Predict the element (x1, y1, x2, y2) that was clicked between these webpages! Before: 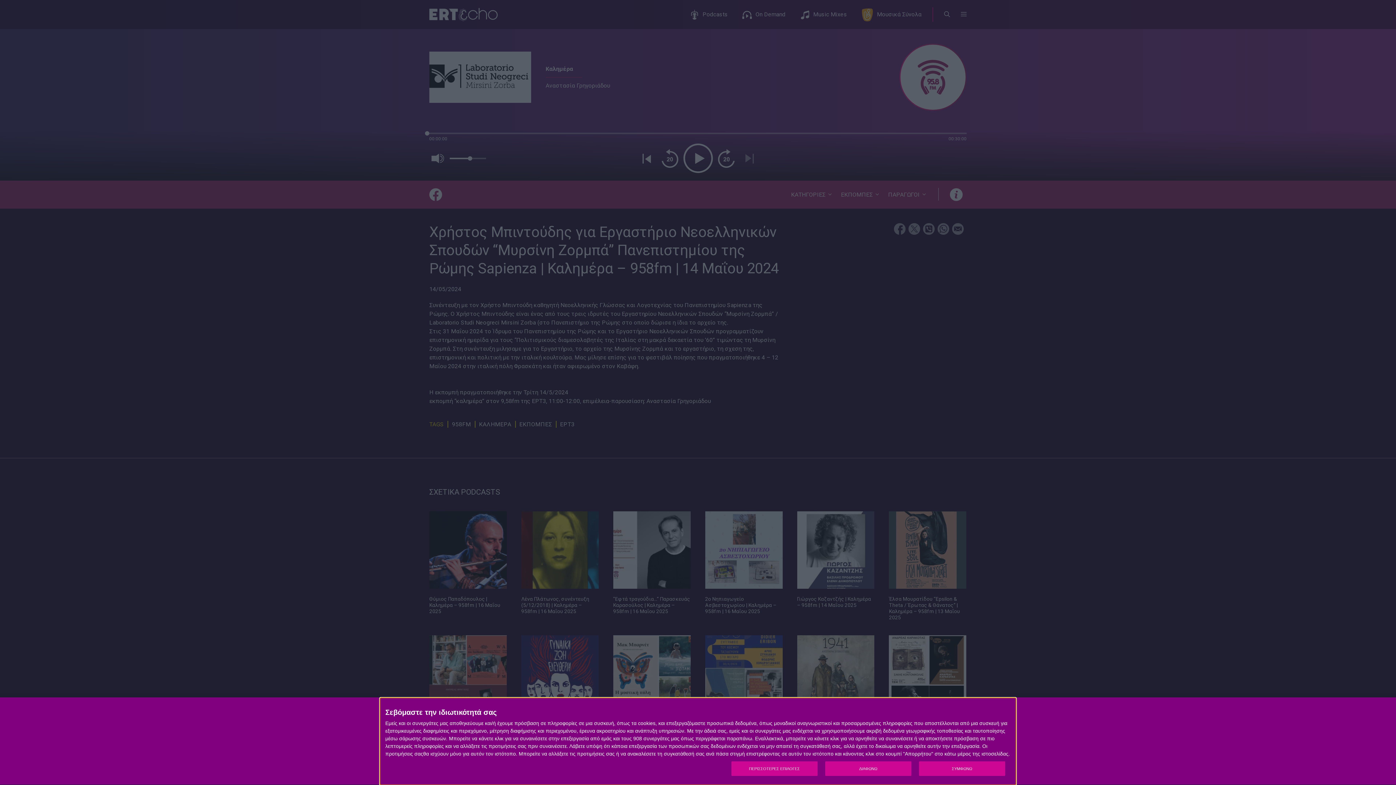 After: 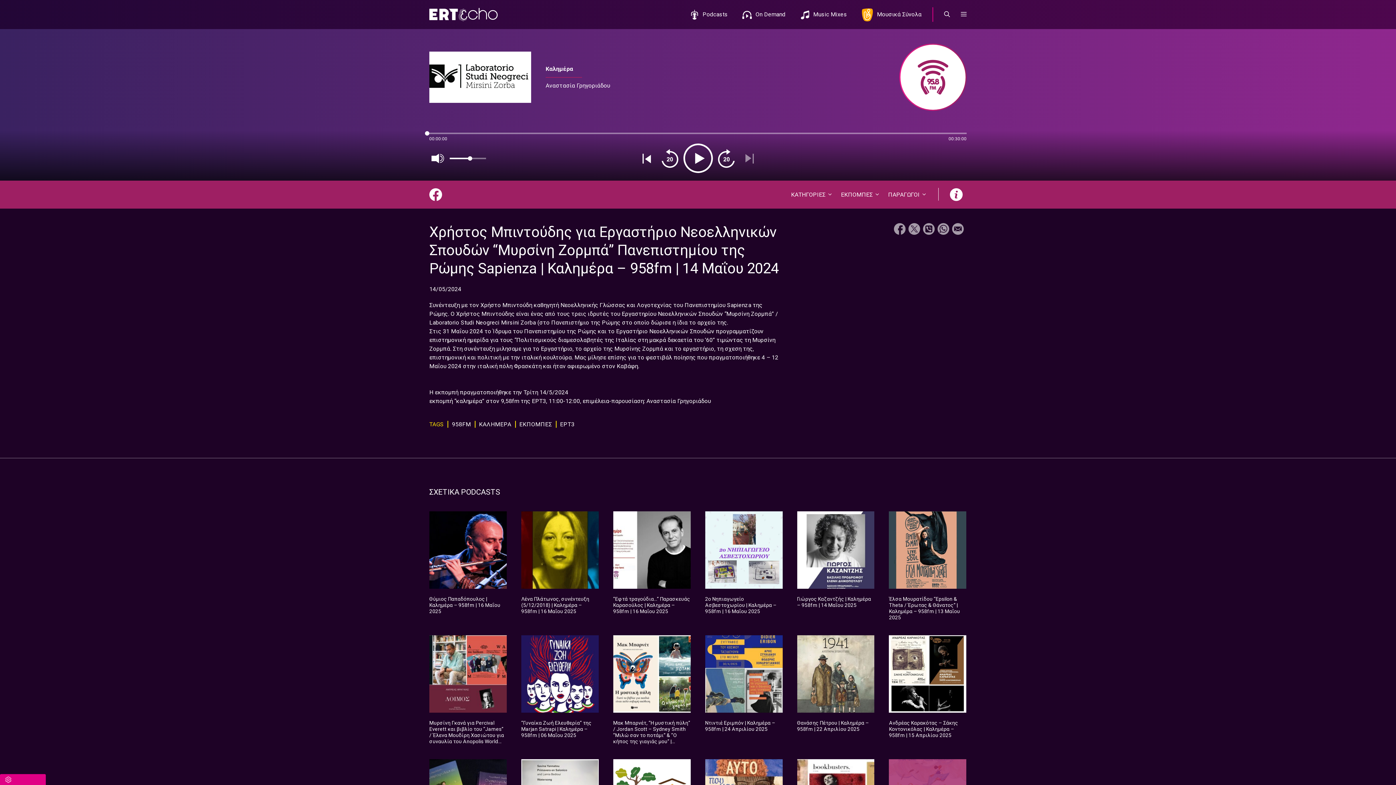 Action: label: ΣΥΜΦΩΝΩ bbox: (919, 761, 1005, 776)